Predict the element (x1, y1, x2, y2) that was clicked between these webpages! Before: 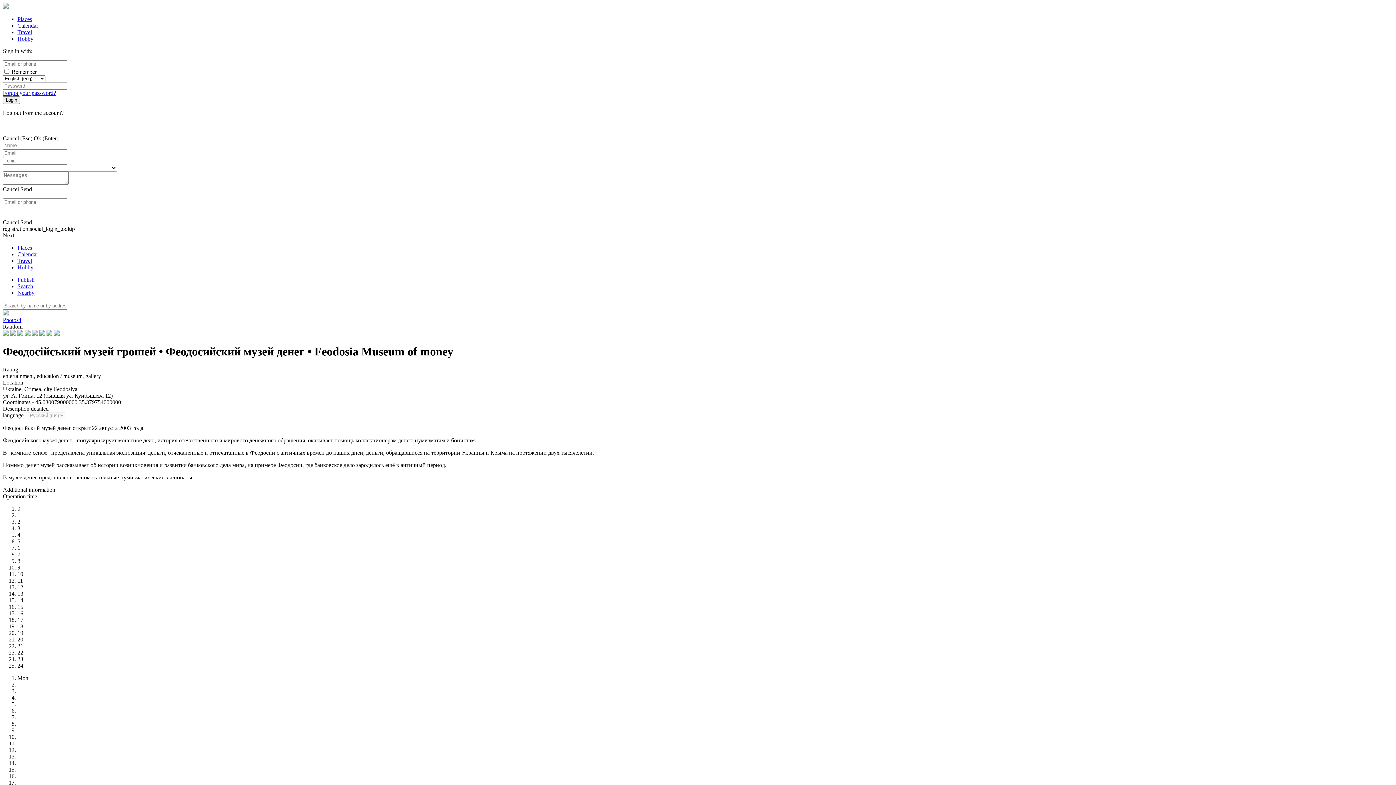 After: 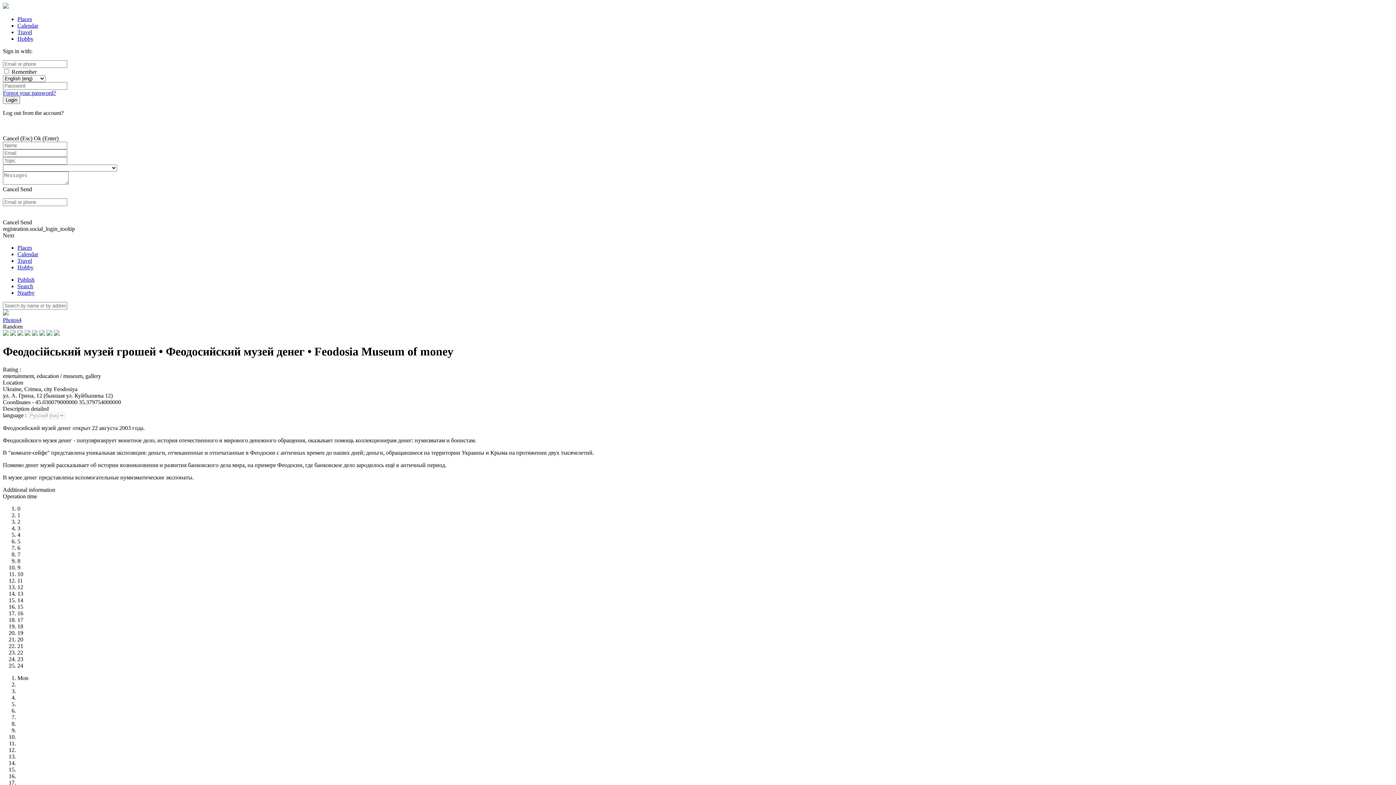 Action: label: Publish bbox: (17, 276, 34, 282)